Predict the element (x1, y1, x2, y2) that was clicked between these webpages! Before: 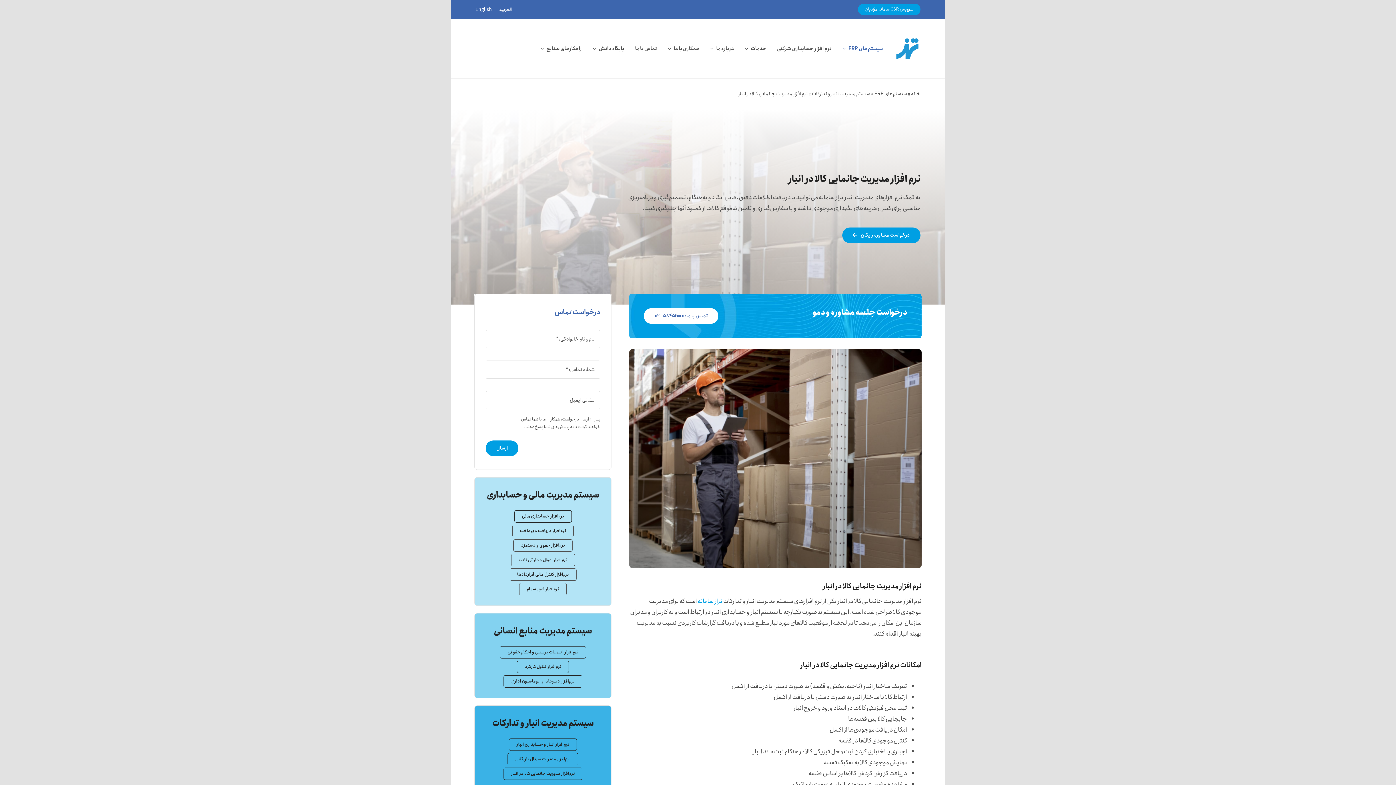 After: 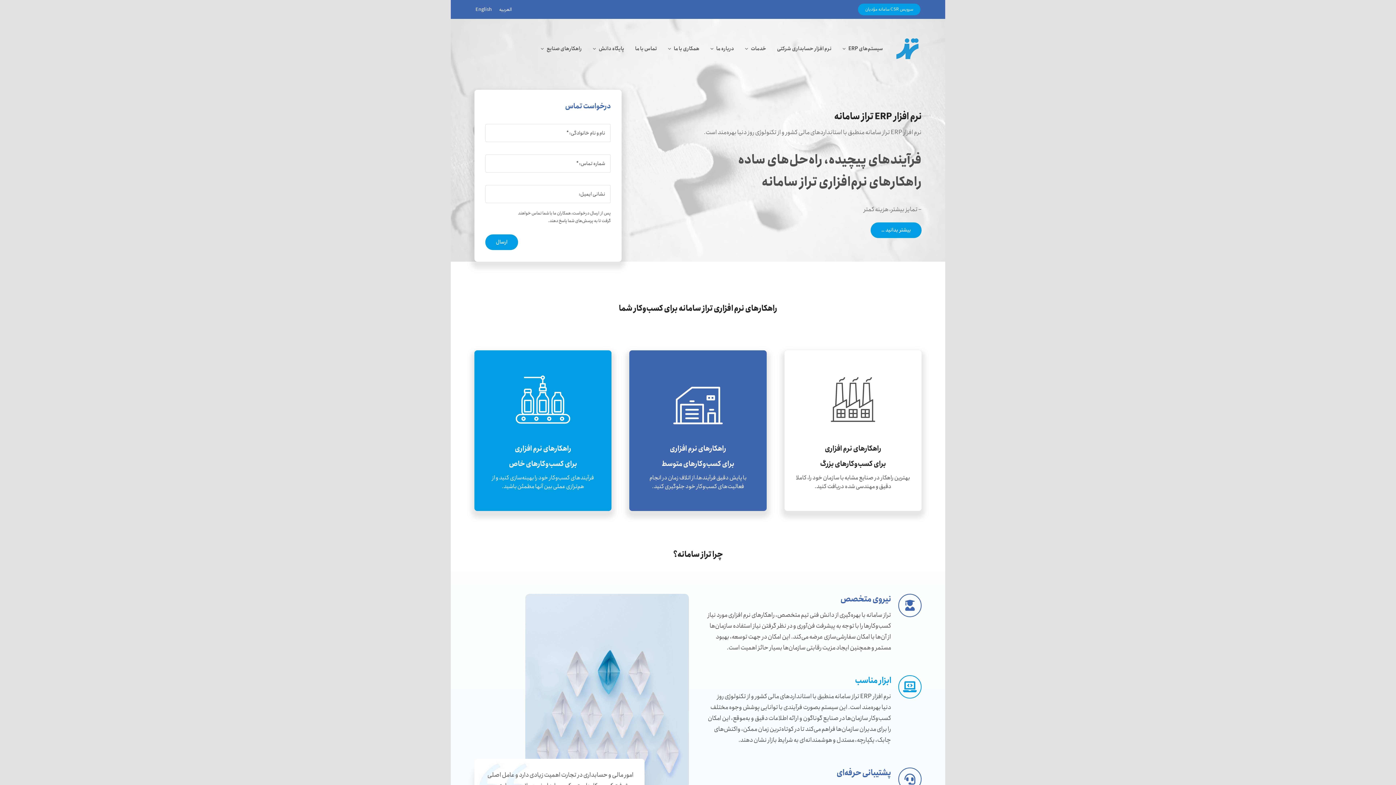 Action: label: خانه bbox: (911, 89, 920, 97)